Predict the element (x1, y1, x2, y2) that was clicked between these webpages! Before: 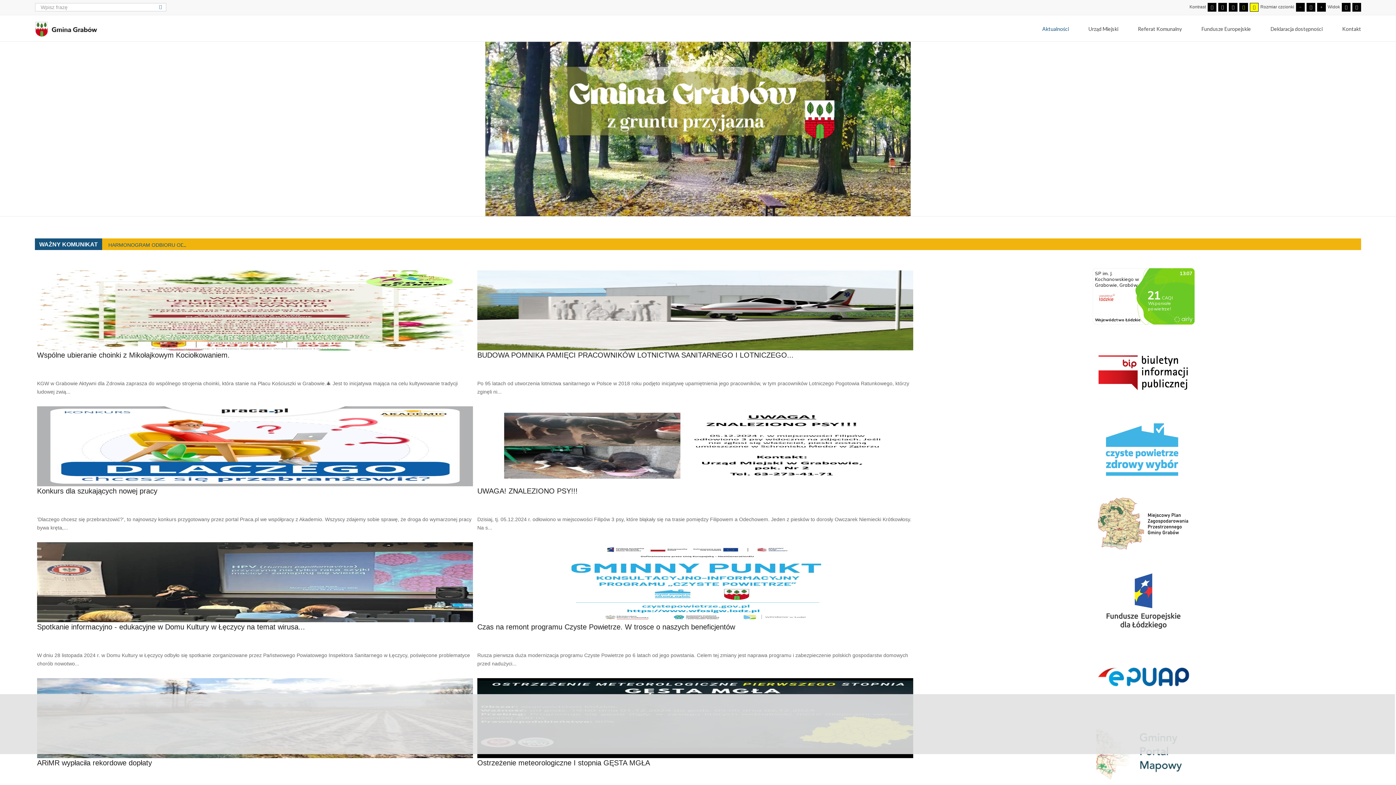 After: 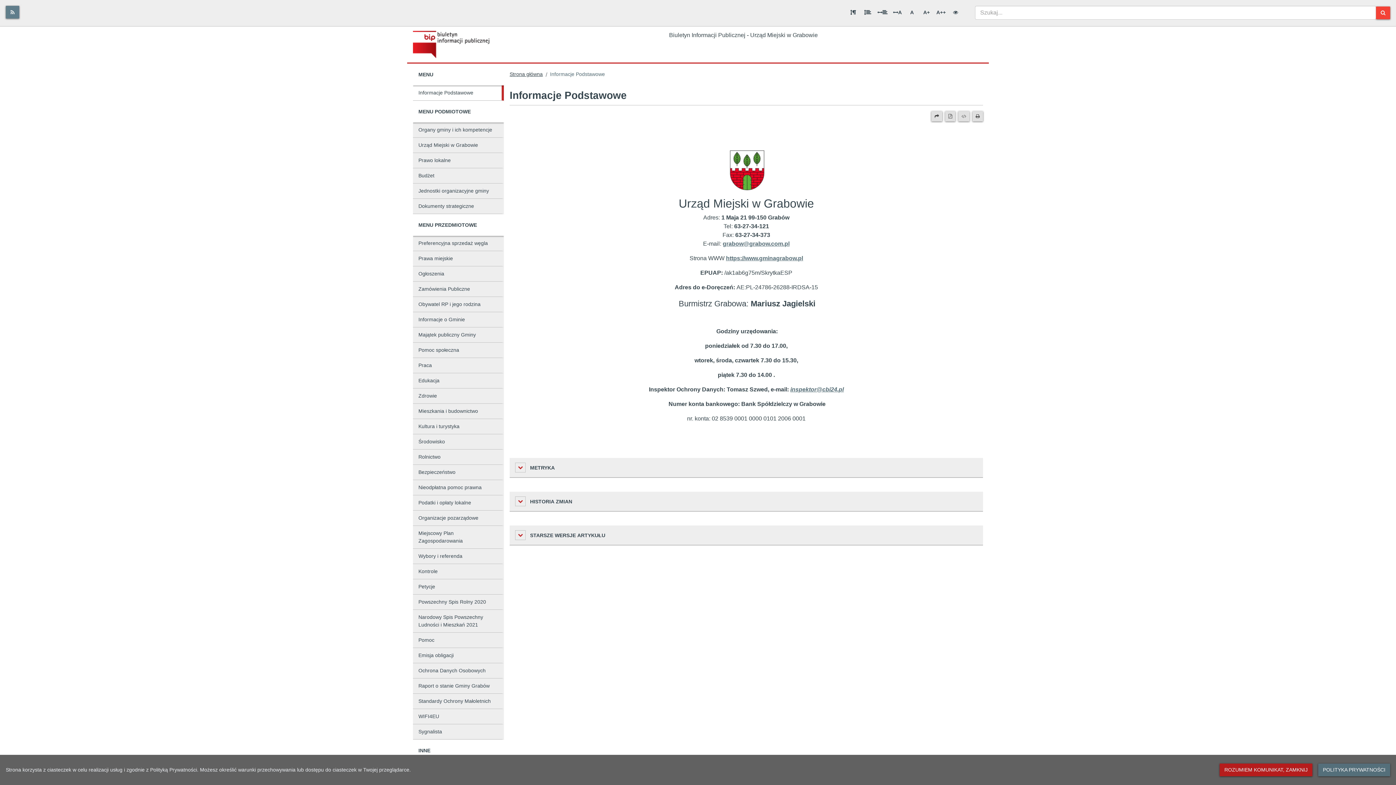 Action: bbox: (1096, 371, 1191, 376)